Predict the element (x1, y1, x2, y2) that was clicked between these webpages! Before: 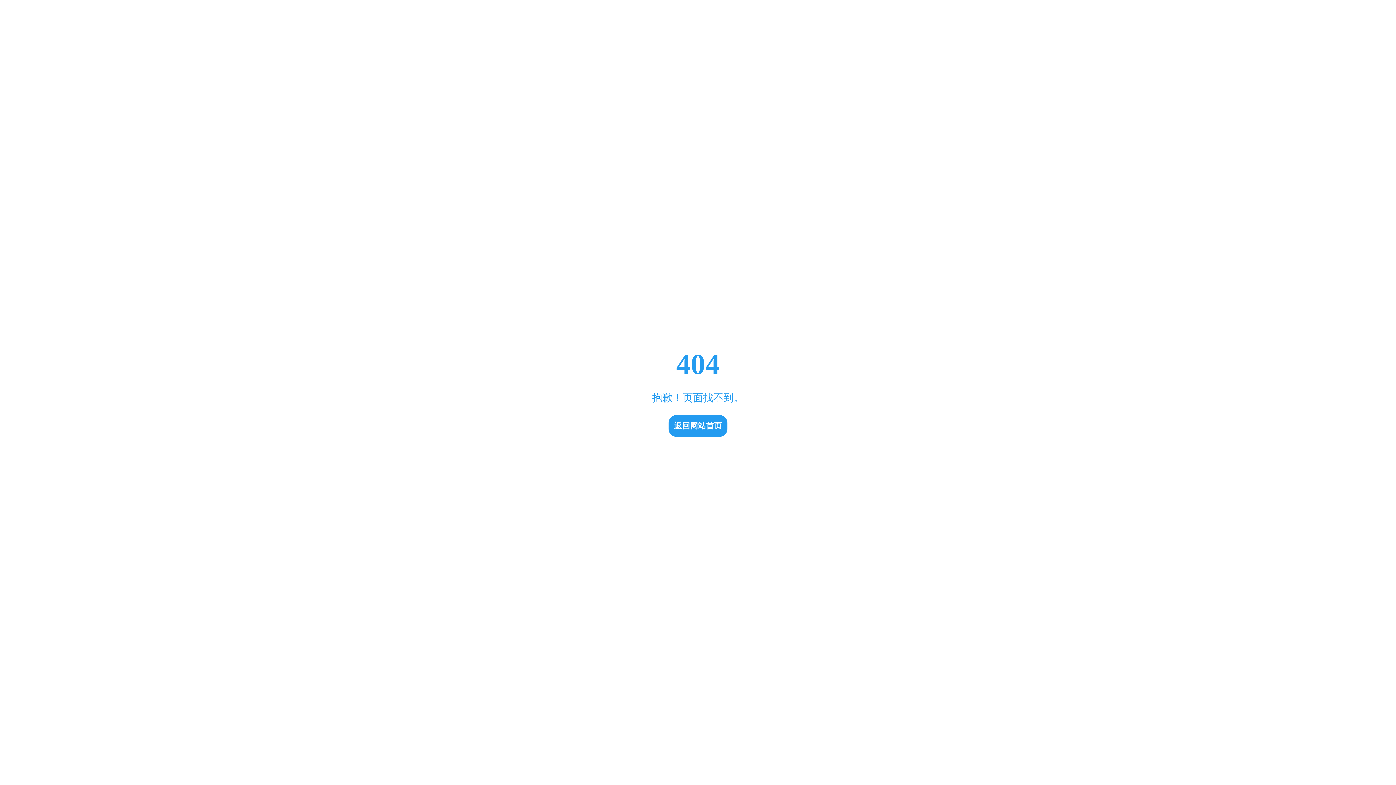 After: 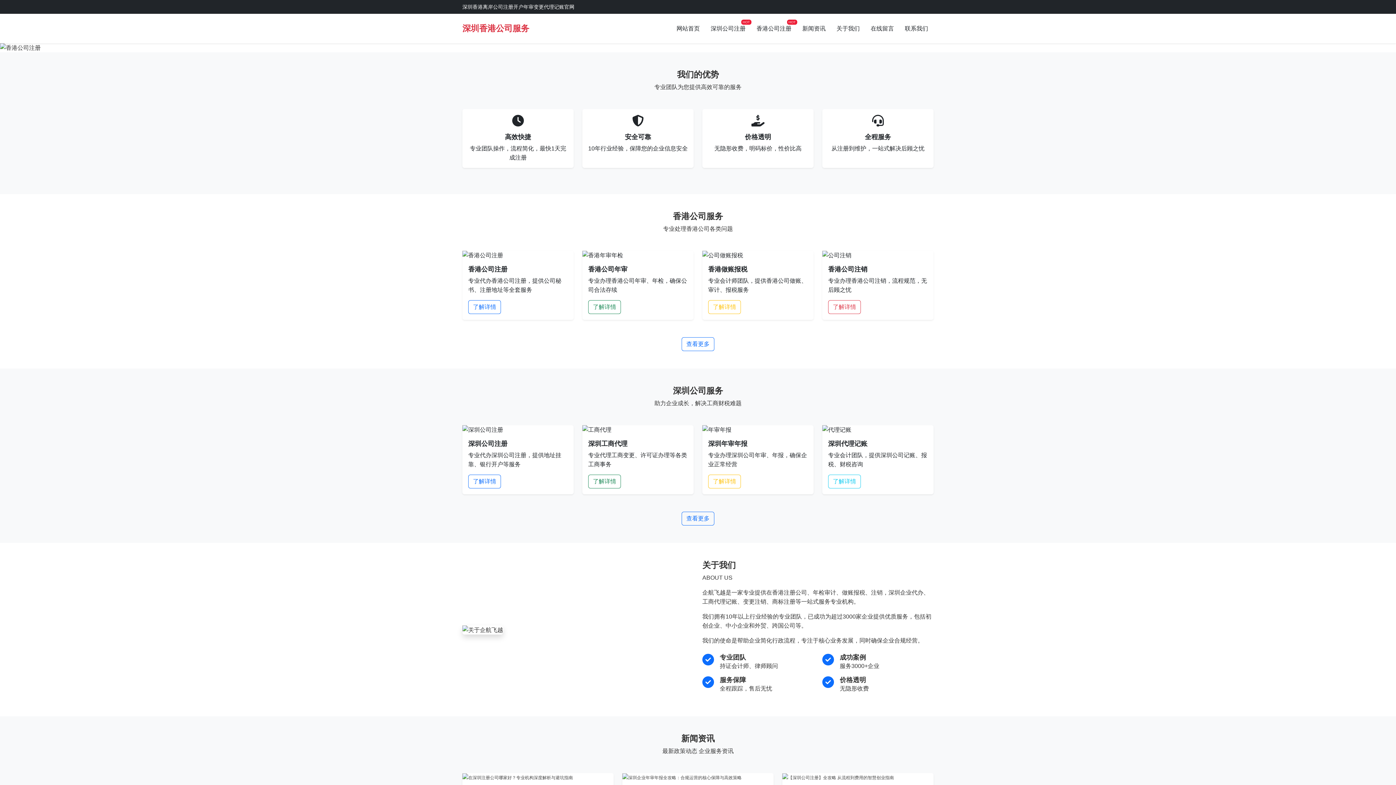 Action: bbox: (668, 415, 727, 437) label: 返回网站首页